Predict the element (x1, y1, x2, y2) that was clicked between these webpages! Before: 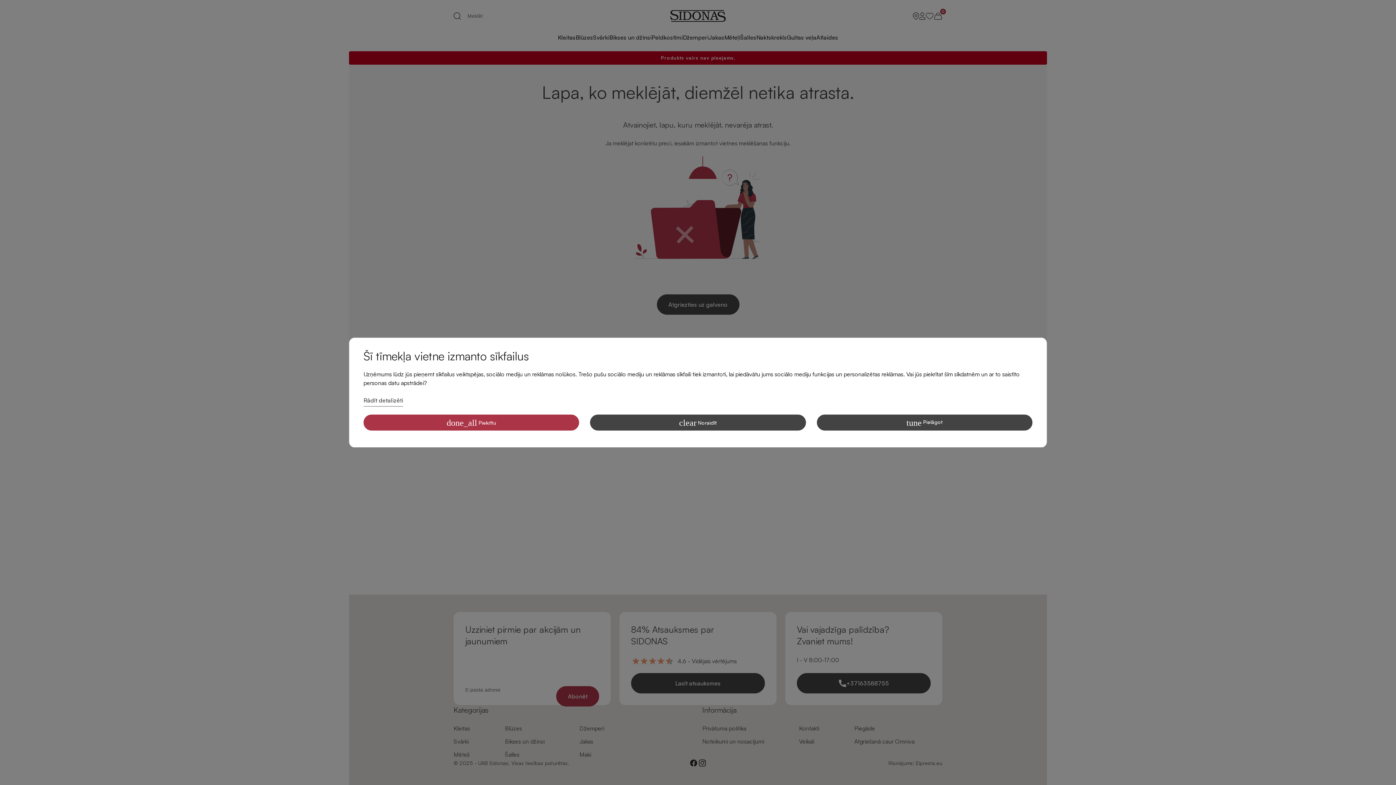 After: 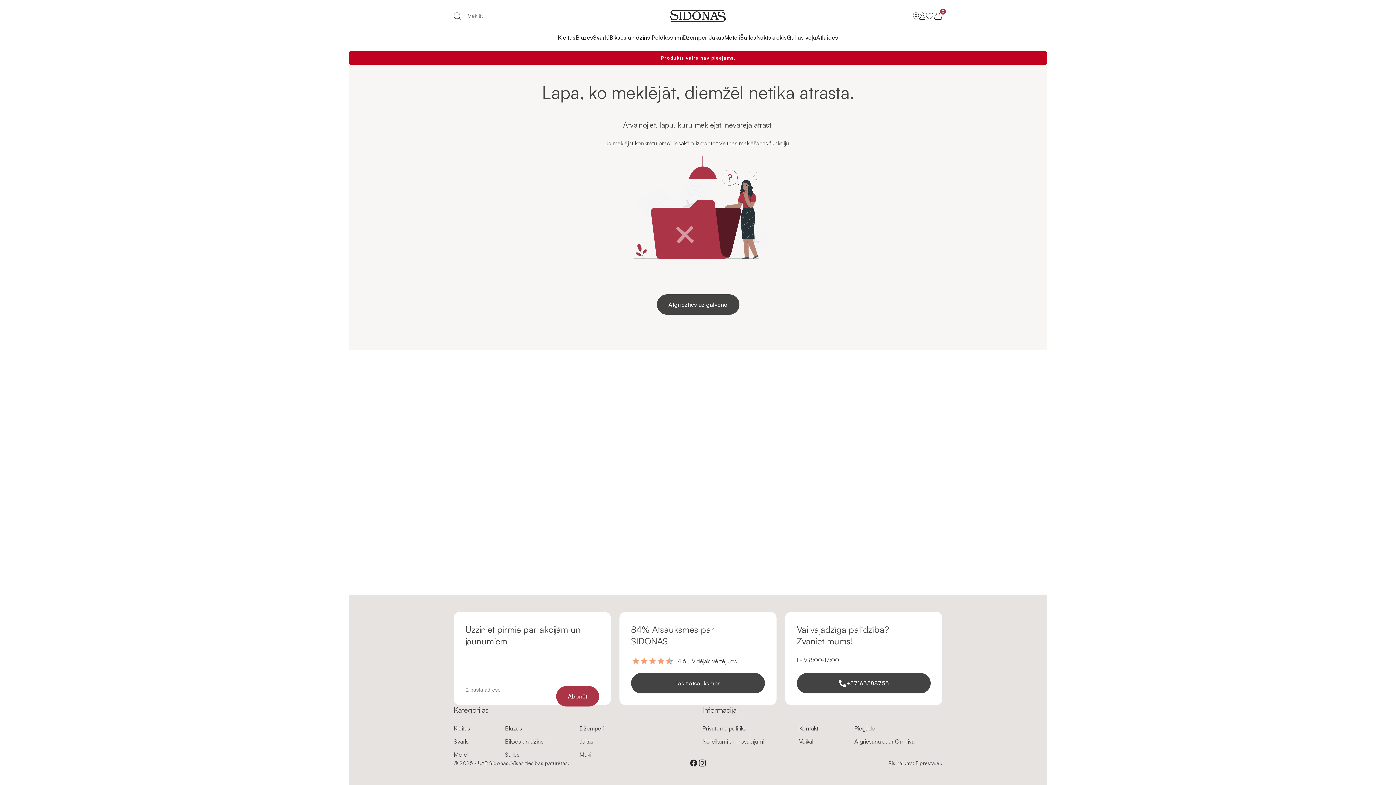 Action: bbox: (590, 414, 806, 430) label: clear Noraidīt